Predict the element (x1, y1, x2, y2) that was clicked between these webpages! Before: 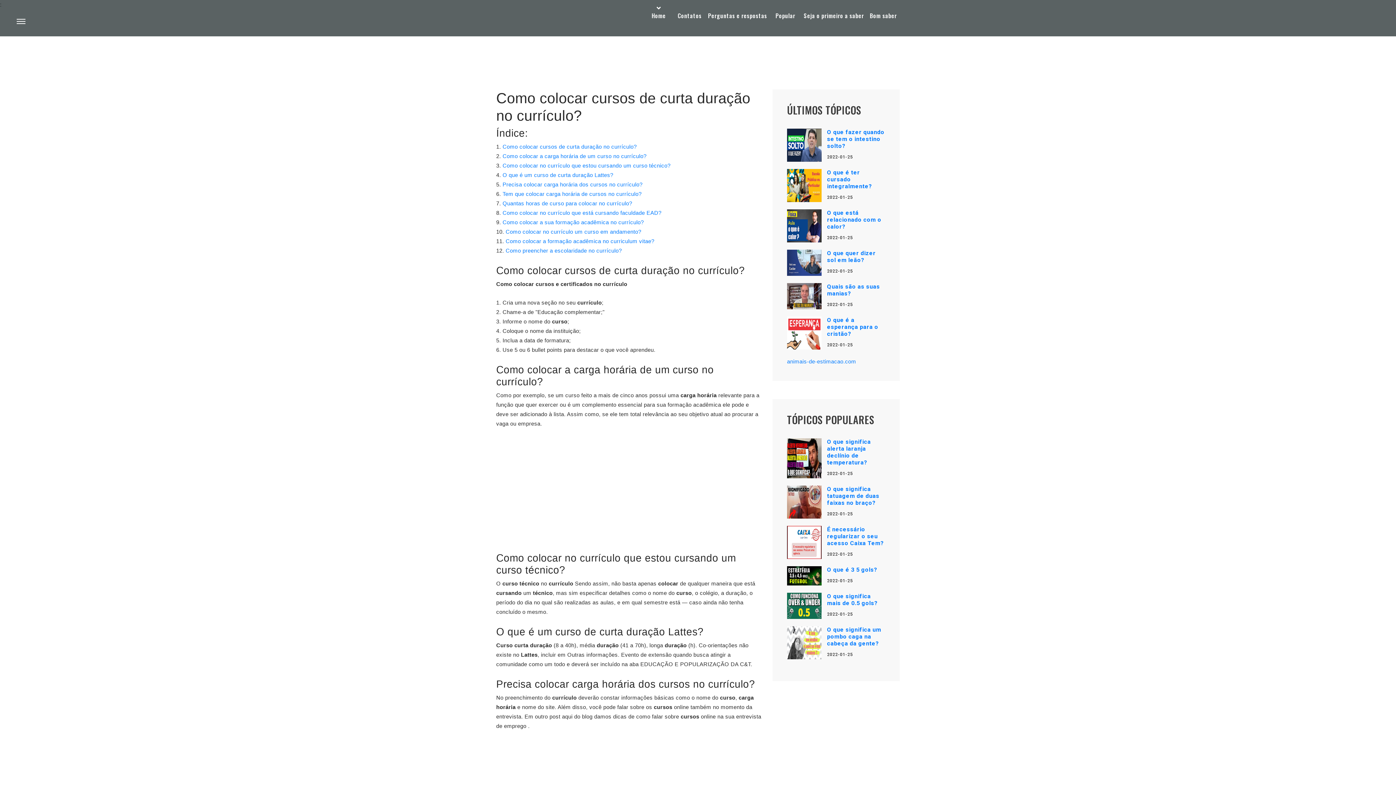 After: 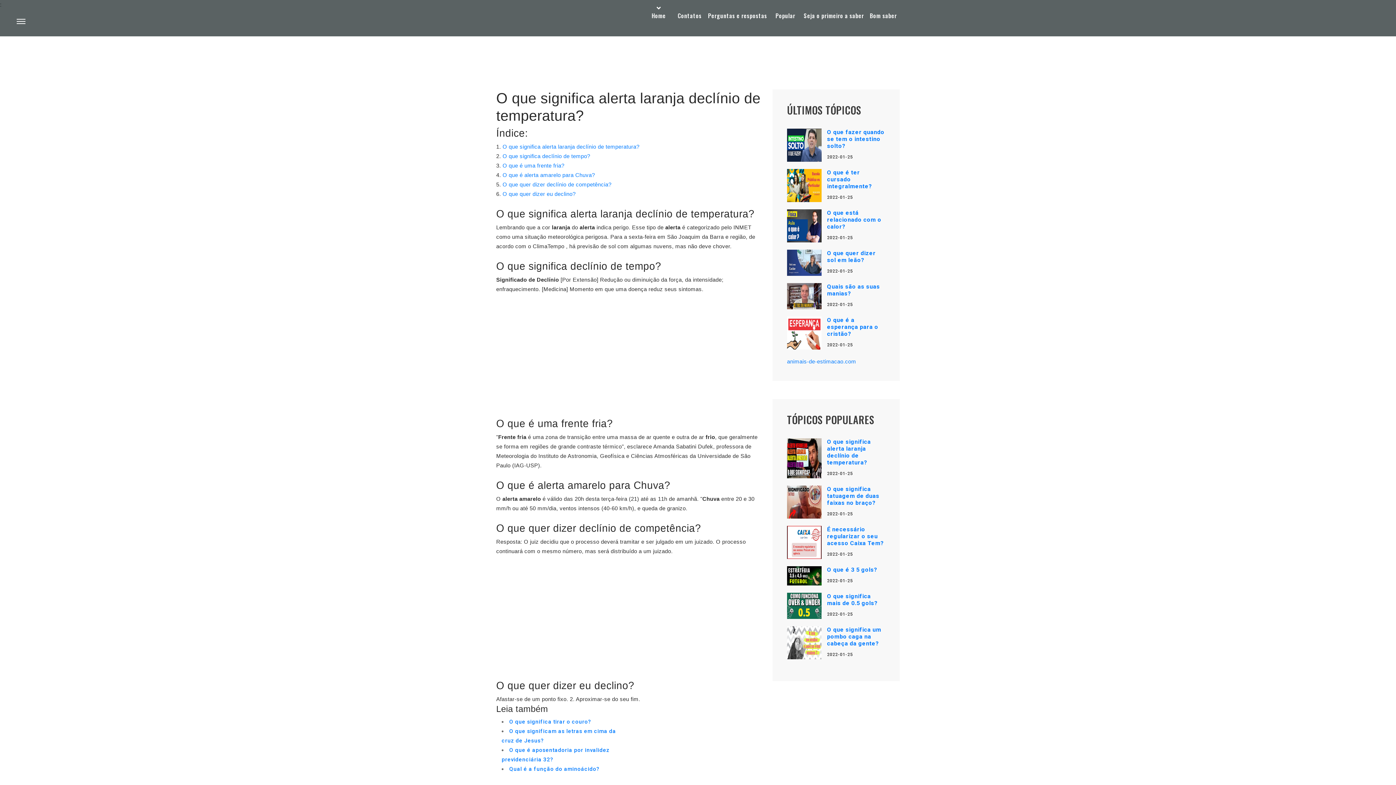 Action: bbox: (827, 438, 871, 466) label: O que significa alerta laranja declínio de temperatura?